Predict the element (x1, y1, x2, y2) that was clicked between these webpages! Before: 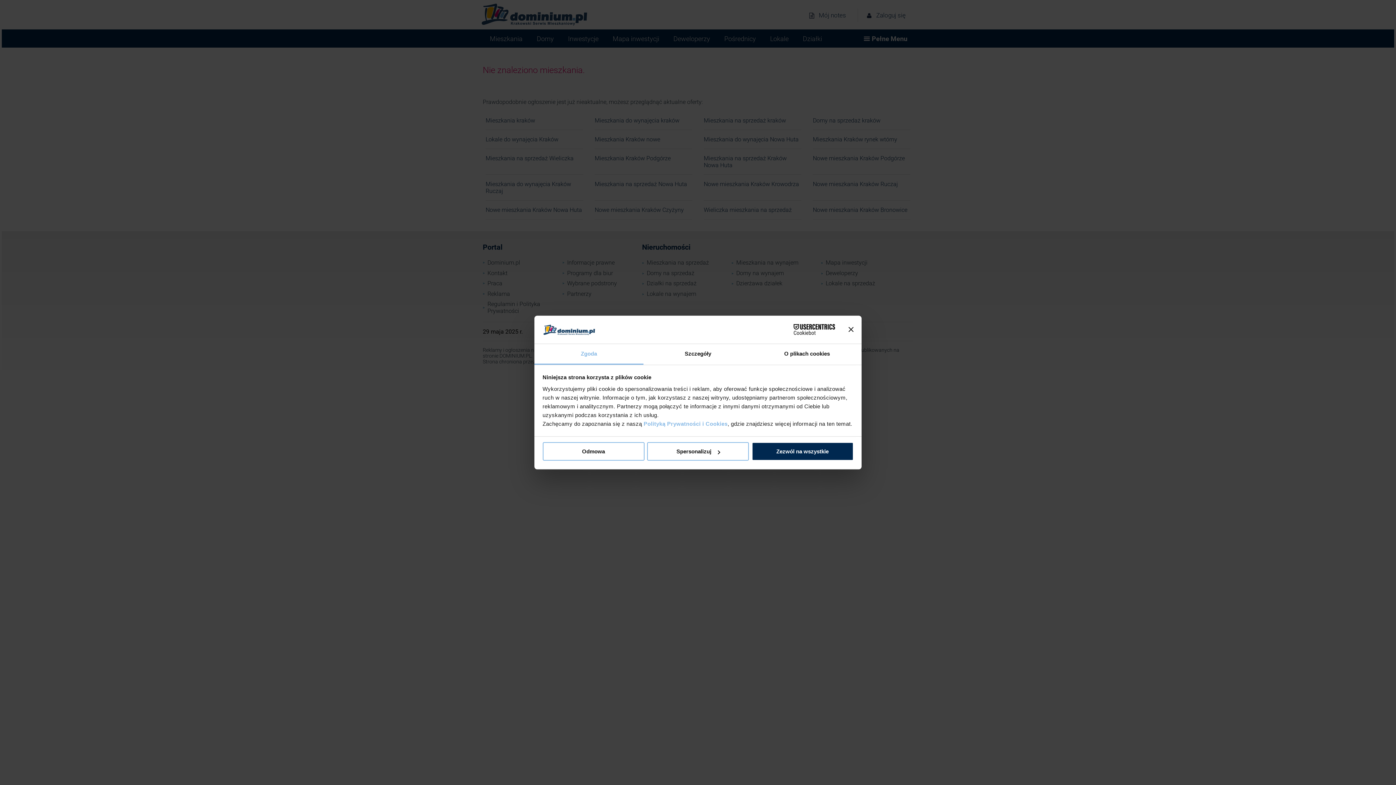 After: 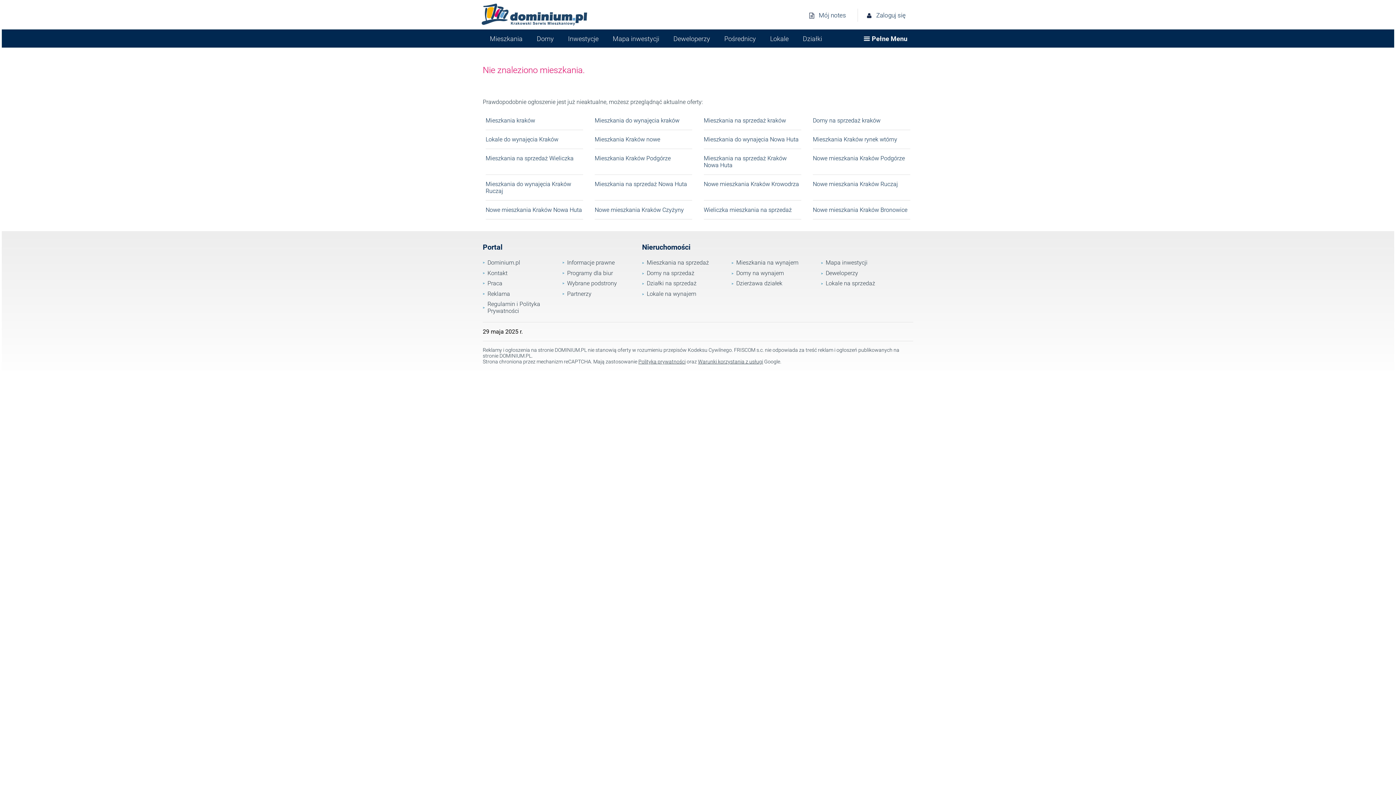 Action: bbox: (848, 327, 853, 332) label: Zamknij baner